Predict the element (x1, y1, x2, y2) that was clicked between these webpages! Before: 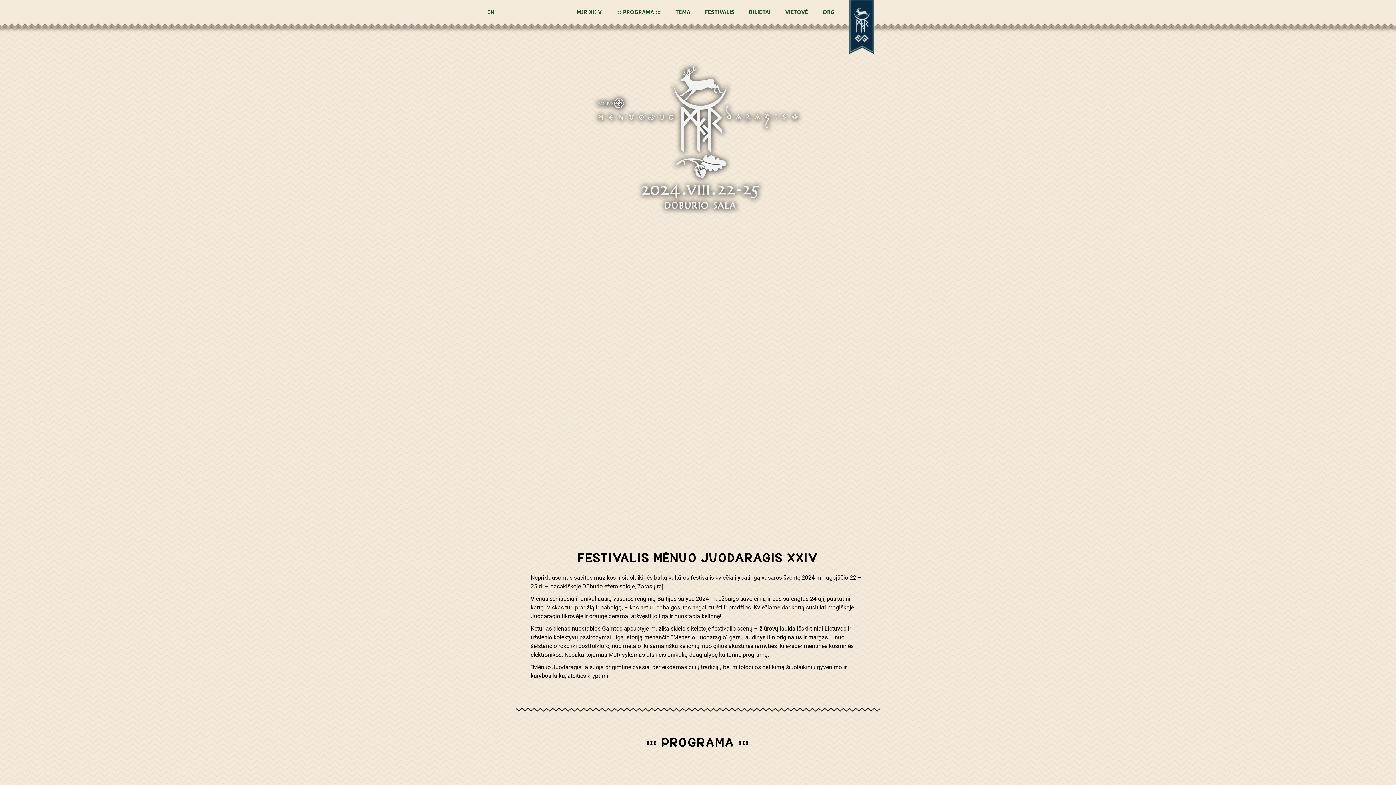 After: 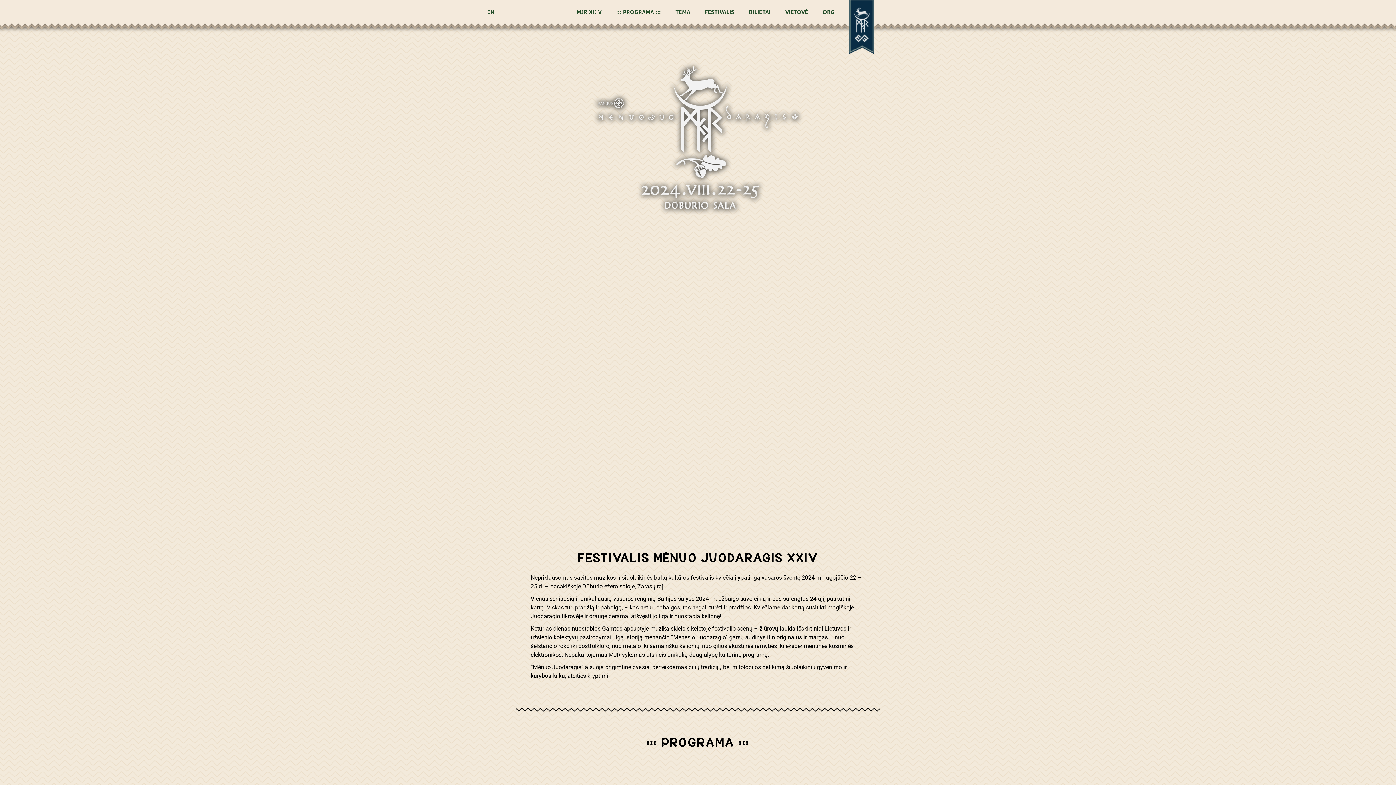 Action: label: MJR XXIV bbox: (569, 3, 609, 20)